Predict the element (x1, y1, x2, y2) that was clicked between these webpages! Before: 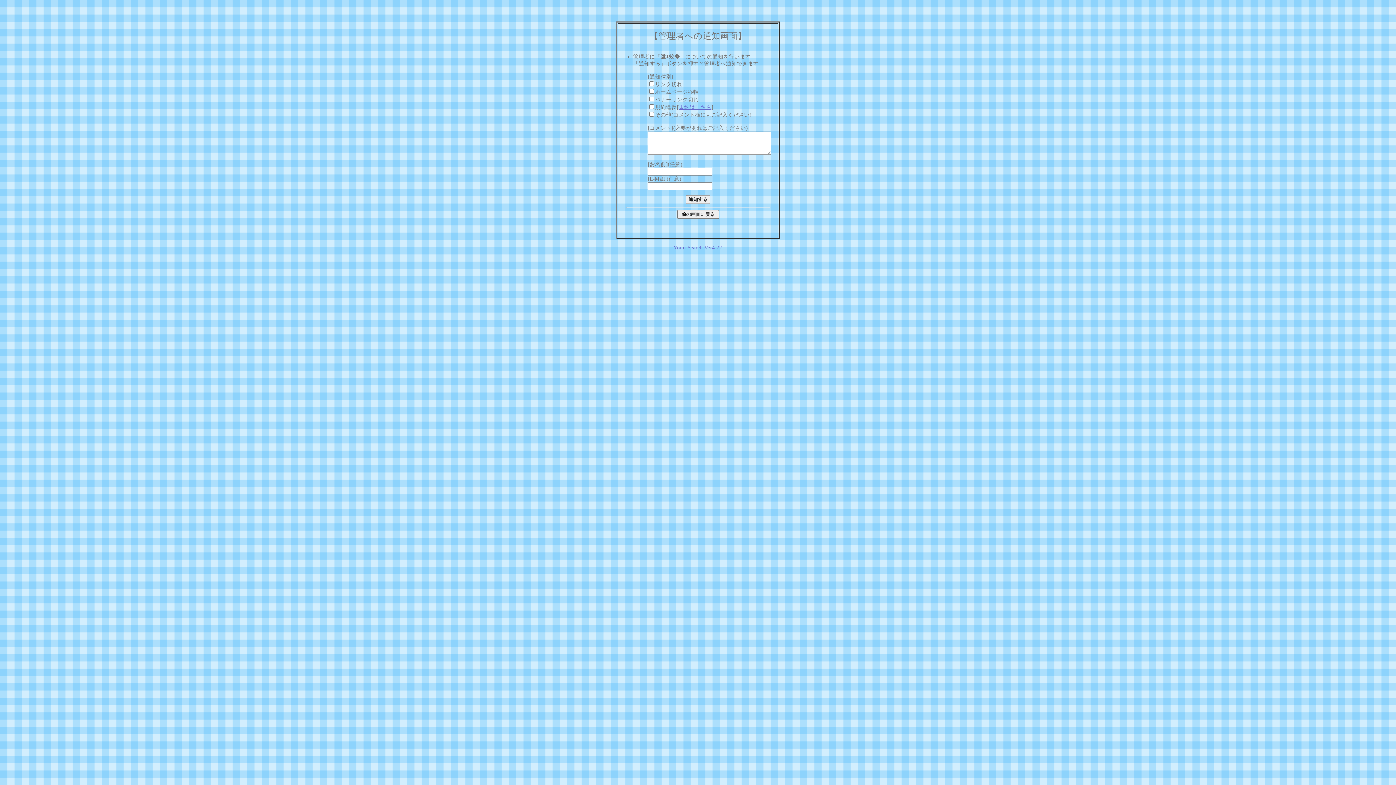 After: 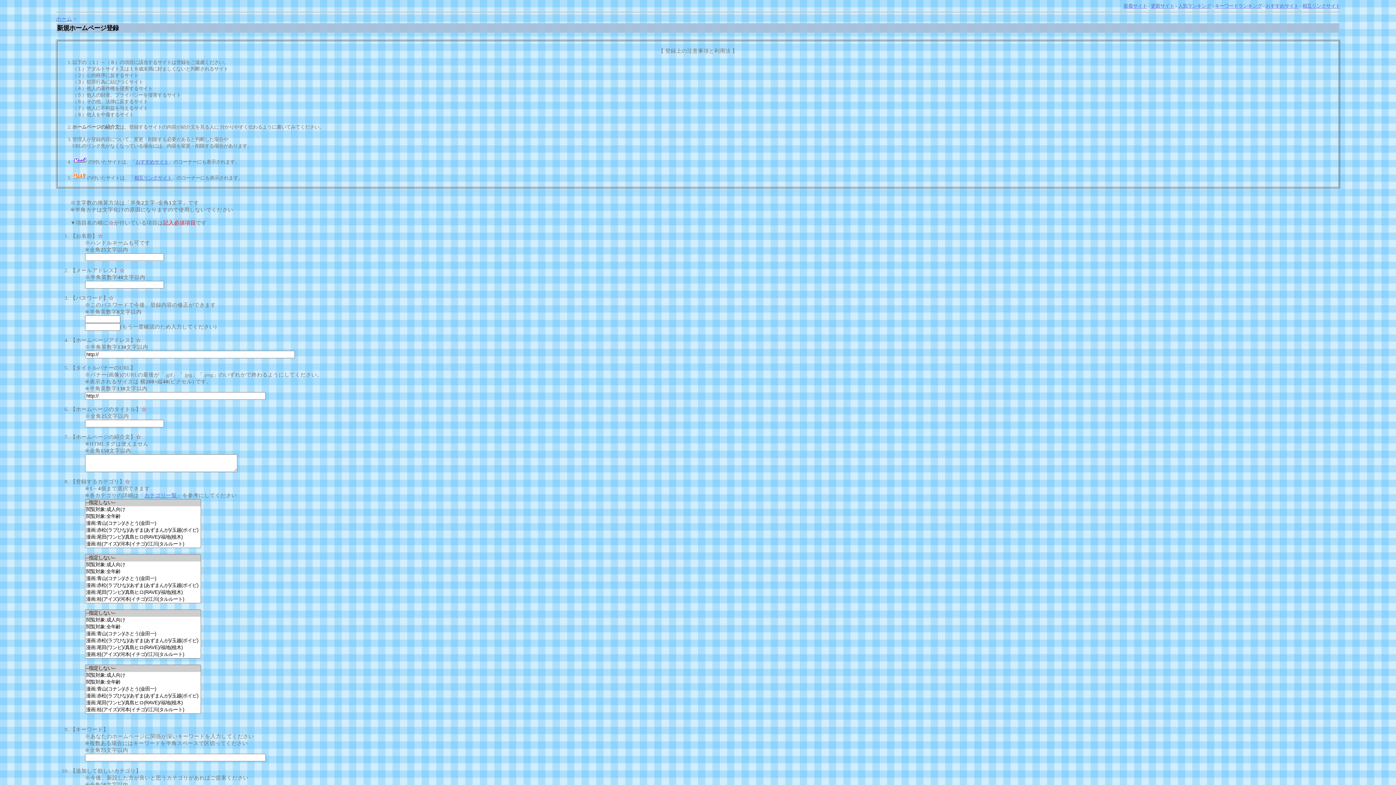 Action: bbox: (678, 104, 711, 110) label: 規約はこちら